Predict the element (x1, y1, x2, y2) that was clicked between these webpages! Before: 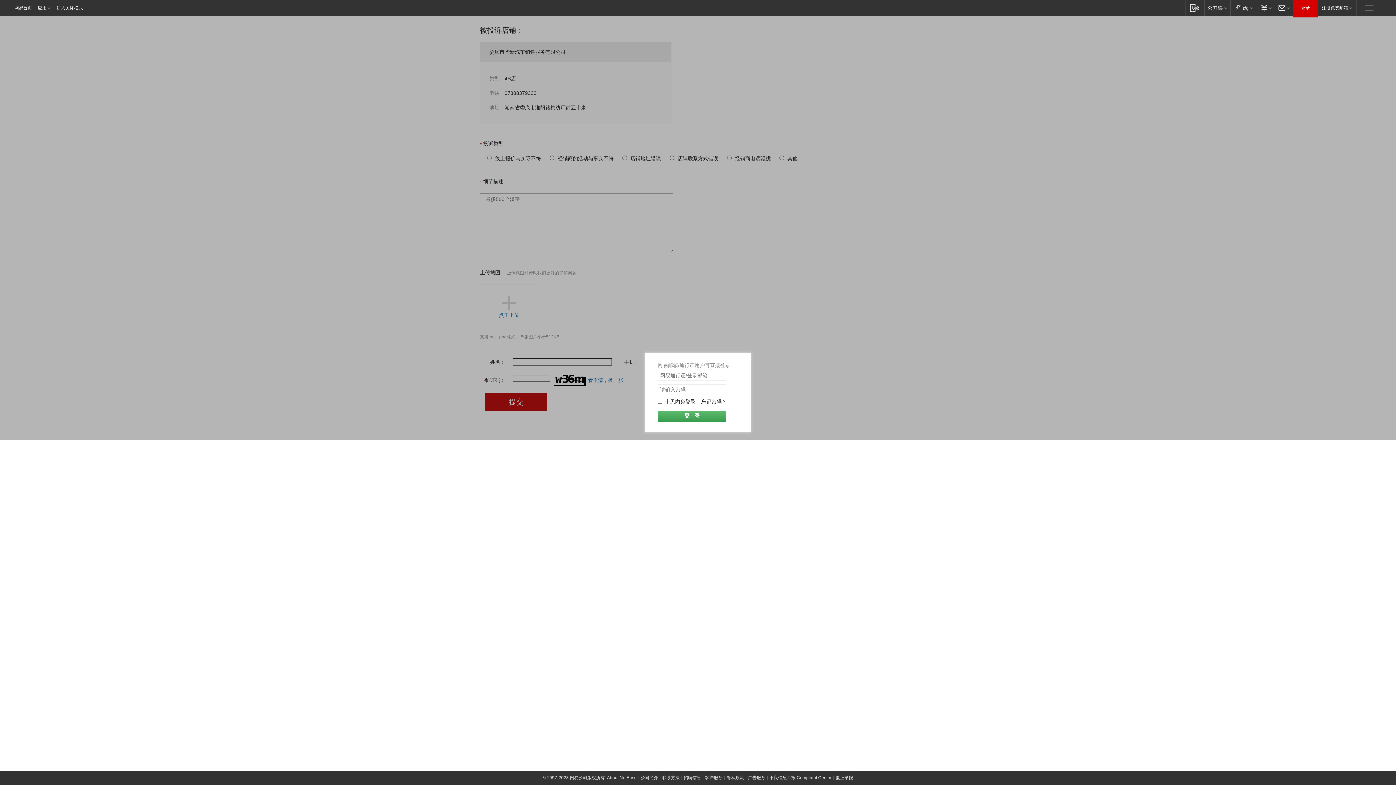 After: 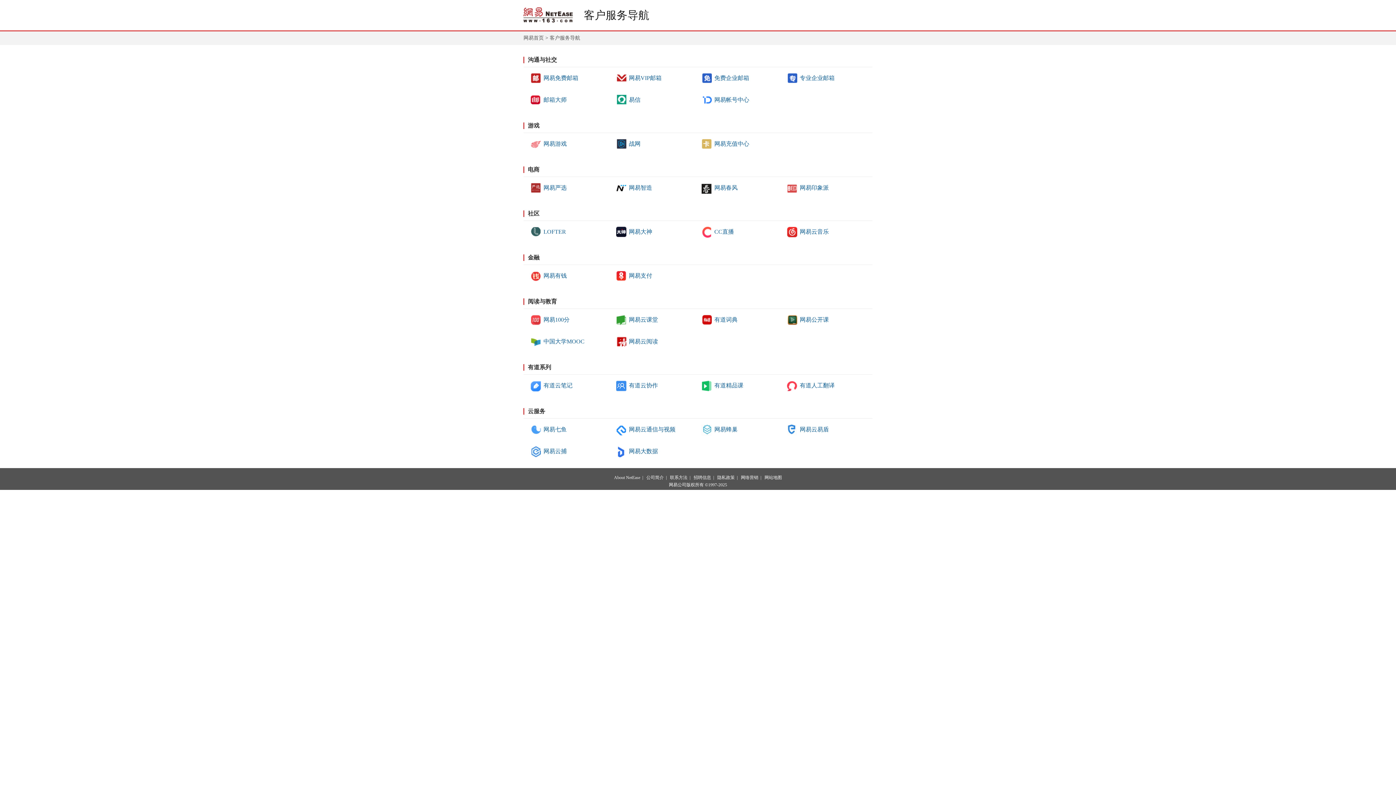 Action: label: 客户服务 bbox: (704, 775, 723, 780)